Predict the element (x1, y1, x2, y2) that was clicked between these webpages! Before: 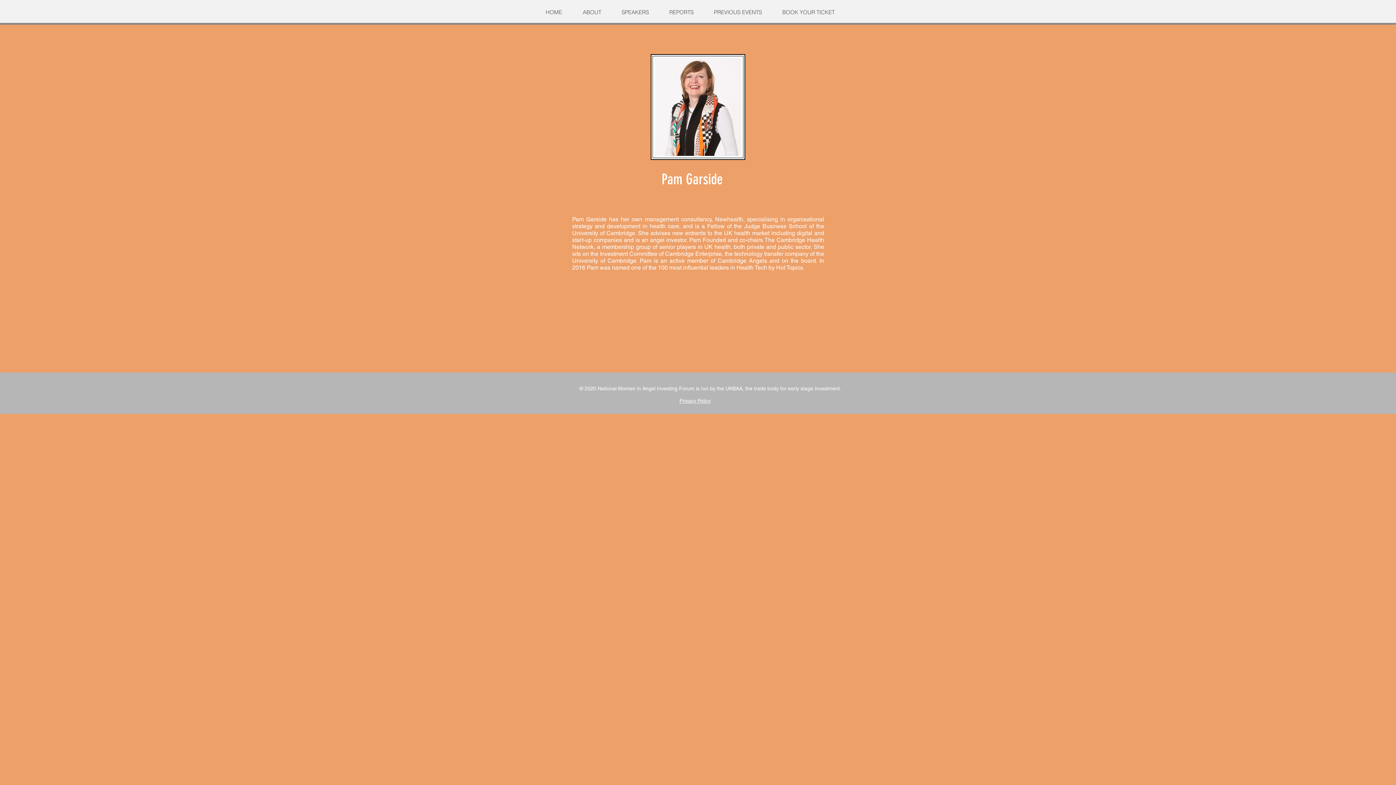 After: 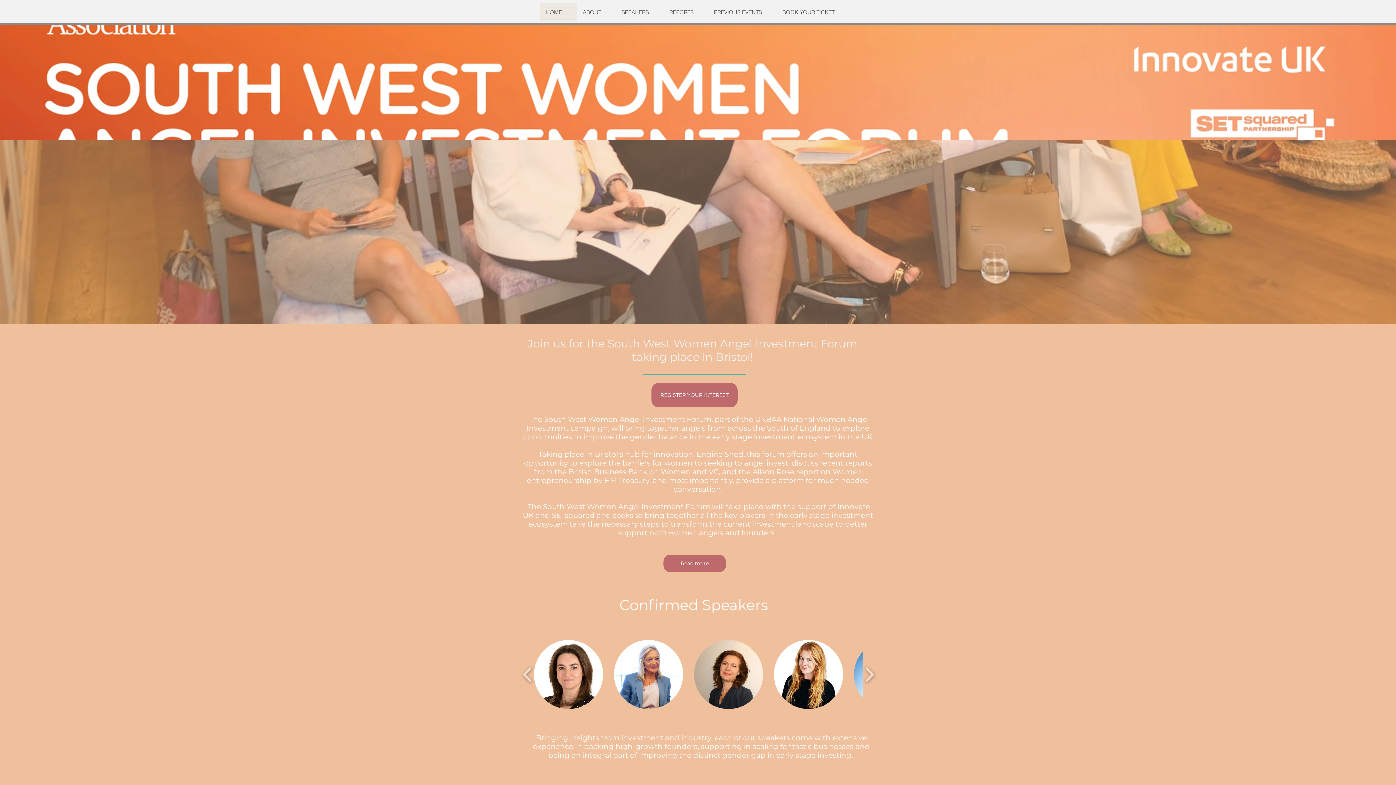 Action: label: HOME bbox: (540, 3, 577, 21)